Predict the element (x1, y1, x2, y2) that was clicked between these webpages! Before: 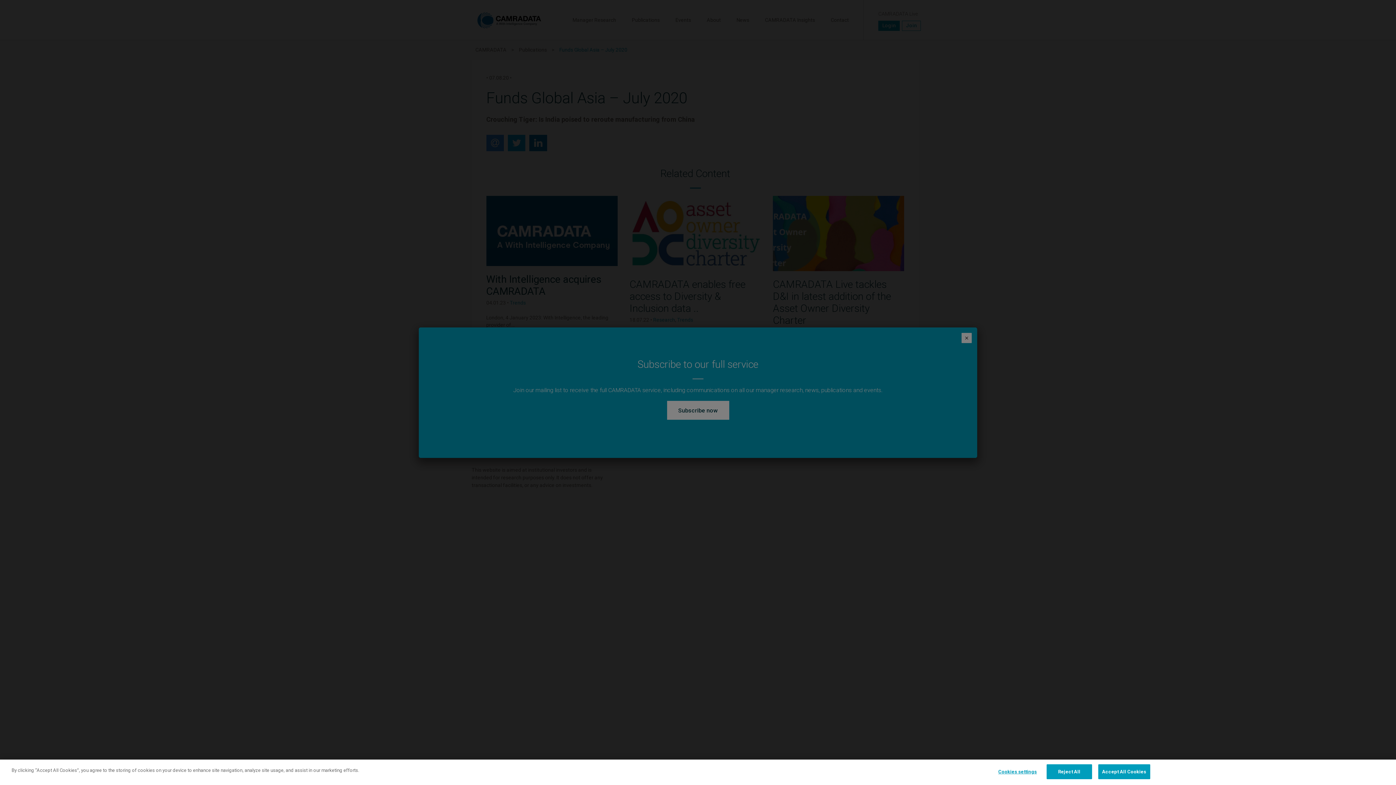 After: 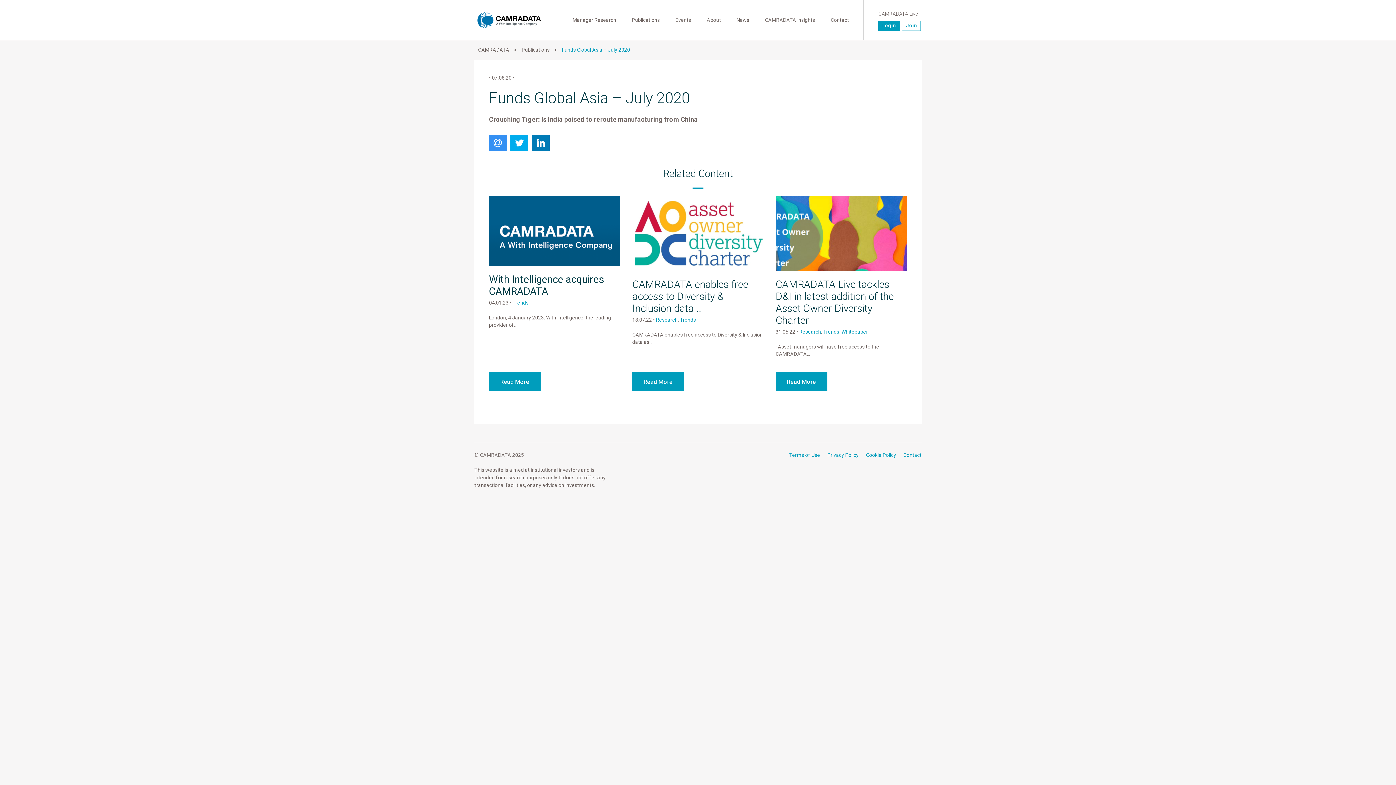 Action: bbox: (1046, 764, 1092, 779) label: Reject All